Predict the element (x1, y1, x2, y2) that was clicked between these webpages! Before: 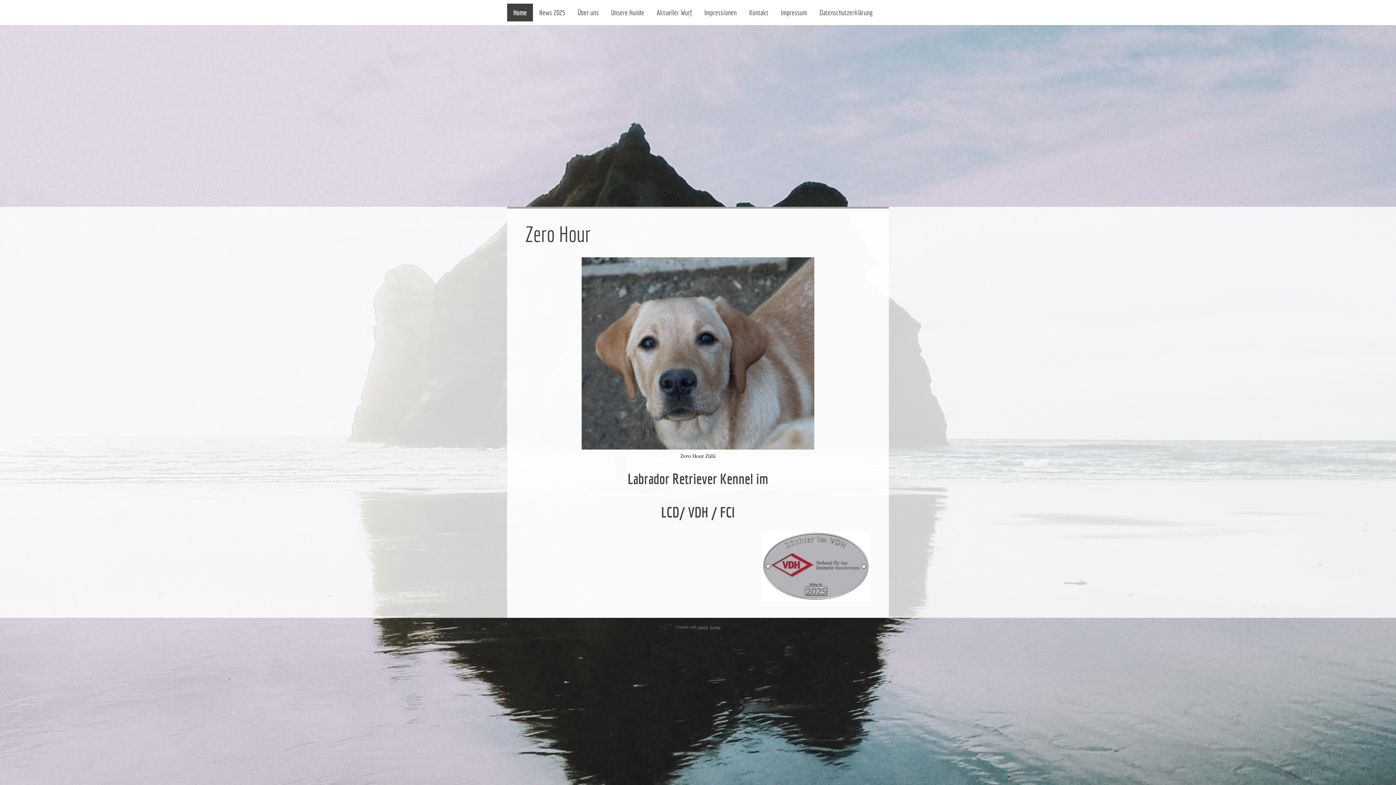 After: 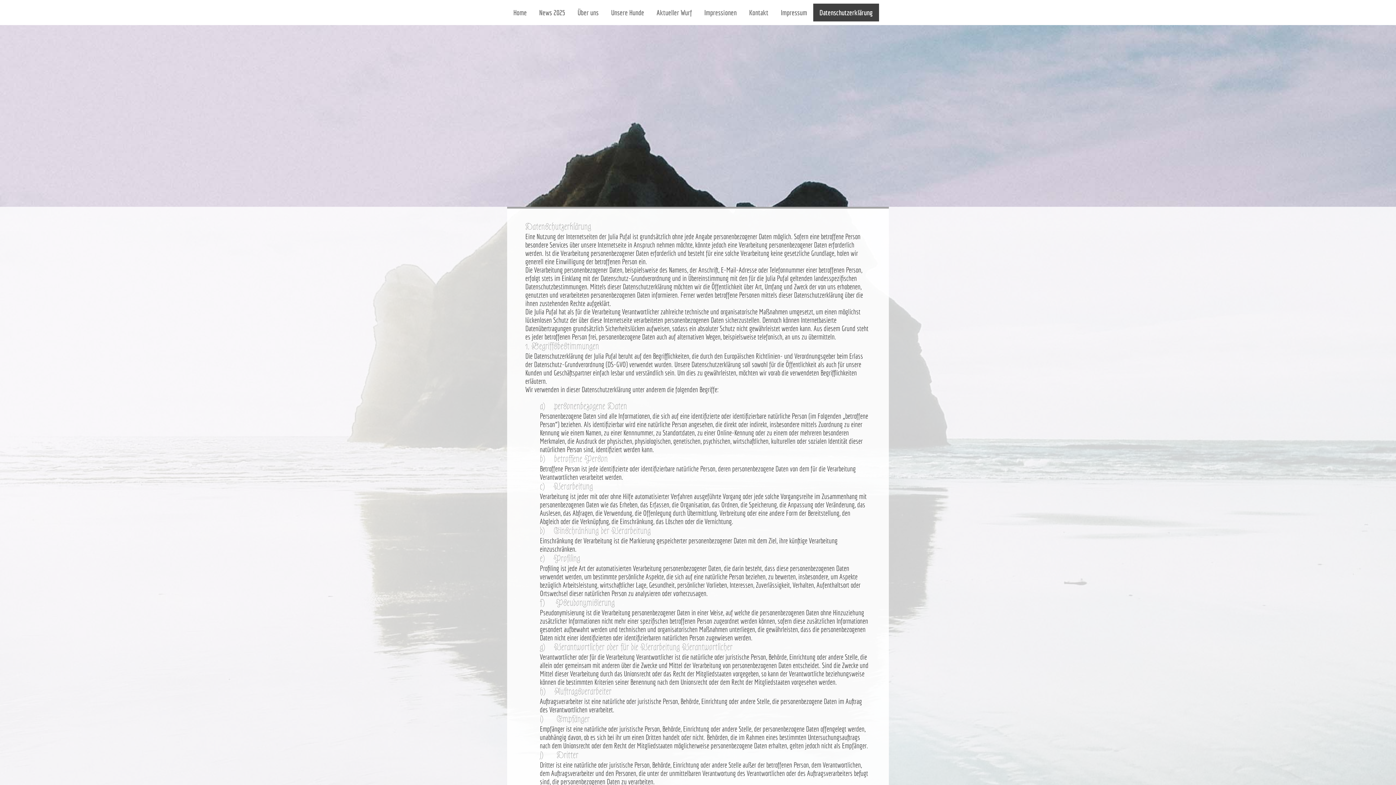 Action: bbox: (819, 8, 873, 16) label: Datenschutzerklärung